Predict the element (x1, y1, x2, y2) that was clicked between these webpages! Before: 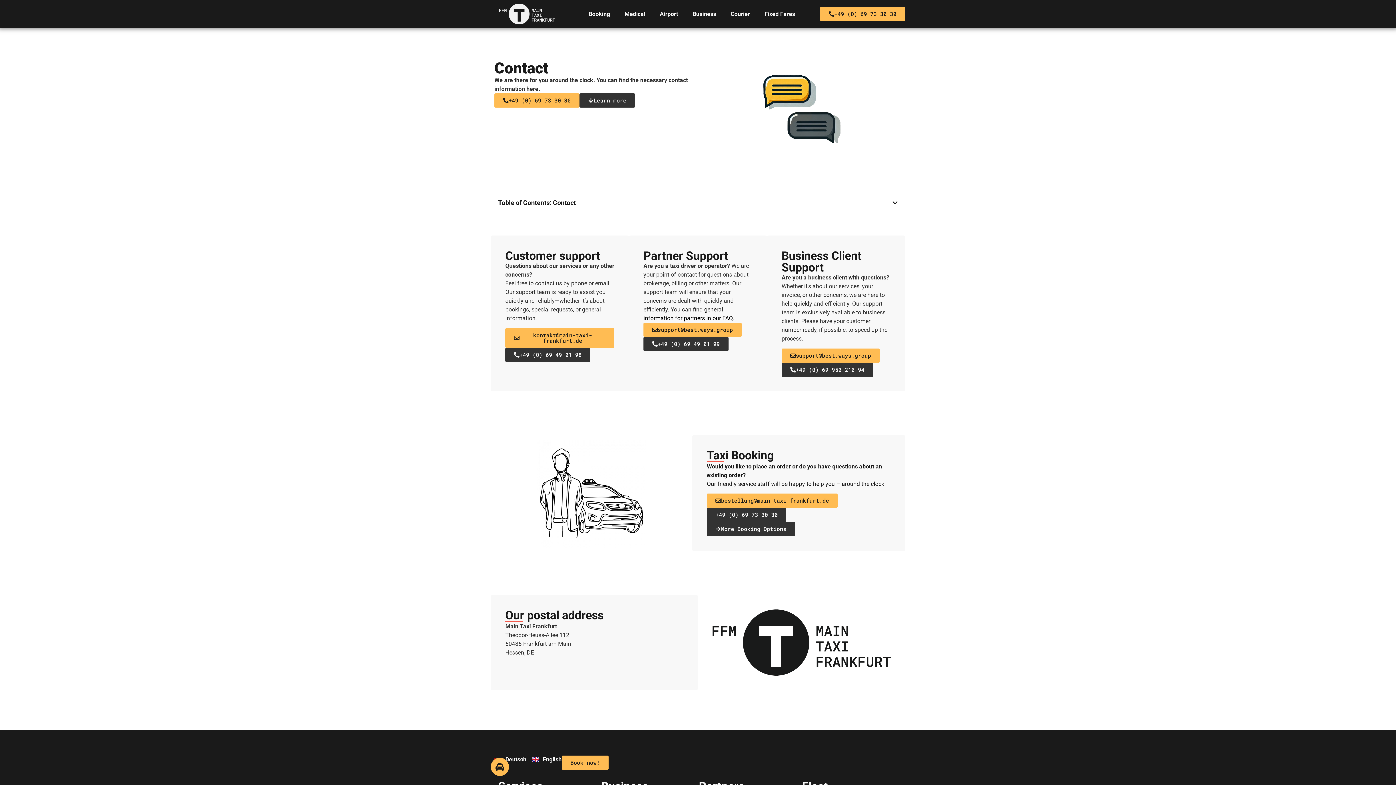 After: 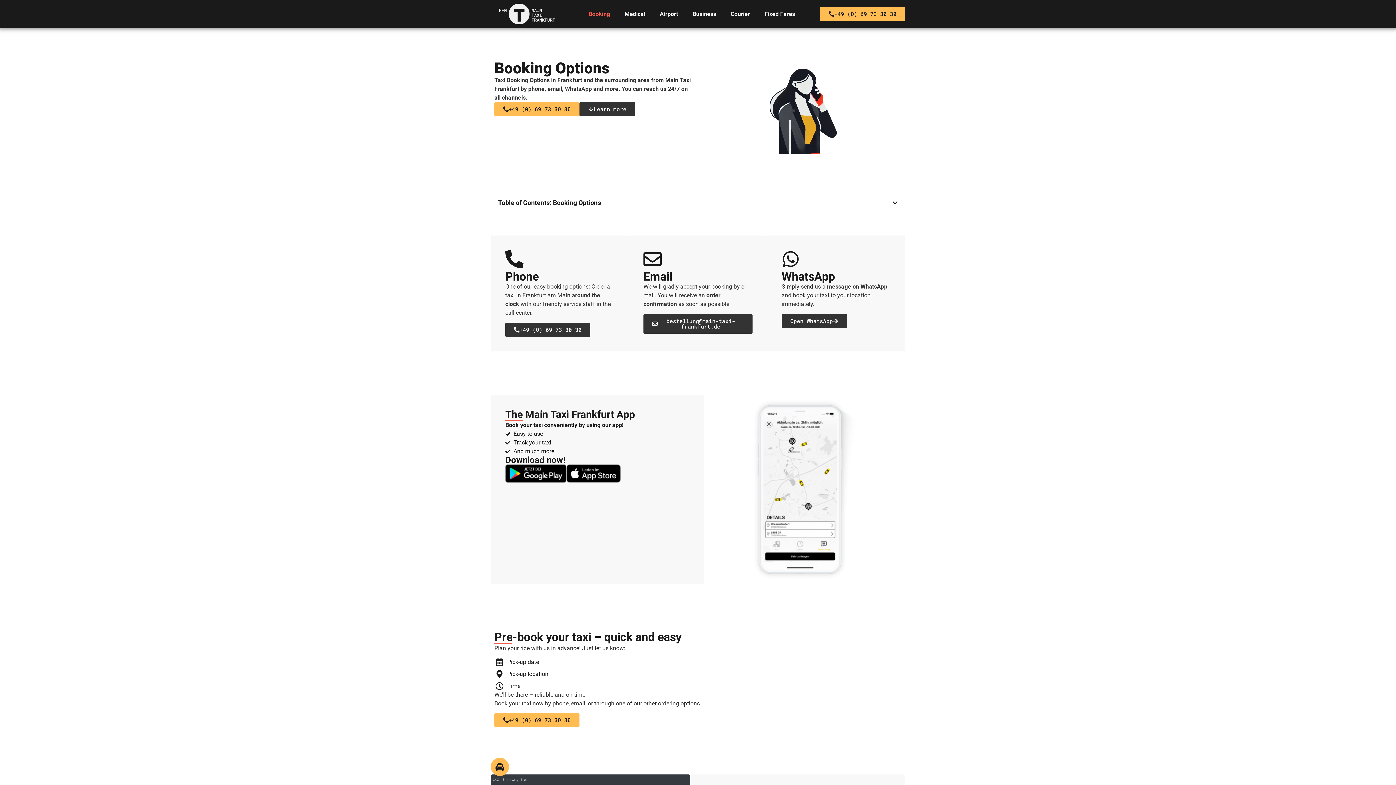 Action: label: Booking bbox: (581, 5, 617, 22)